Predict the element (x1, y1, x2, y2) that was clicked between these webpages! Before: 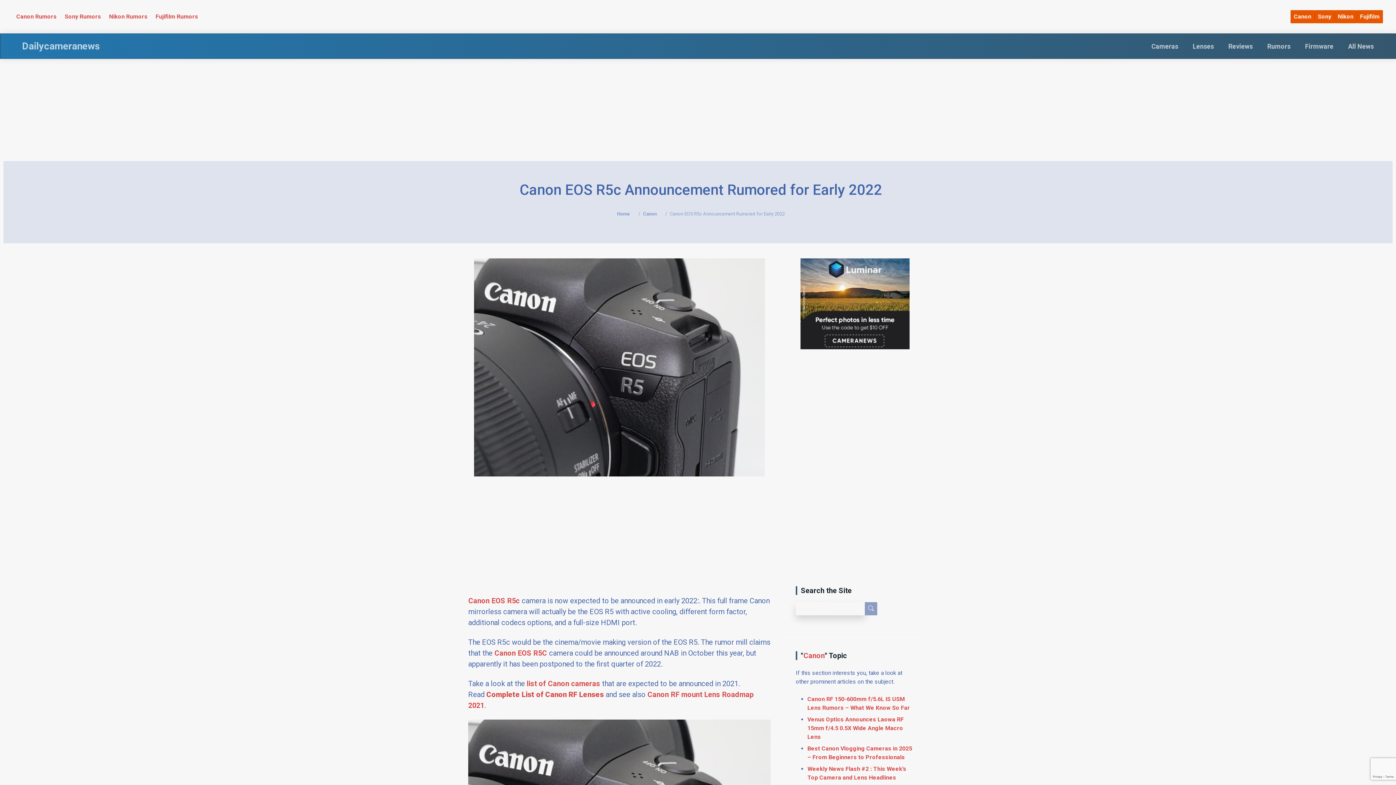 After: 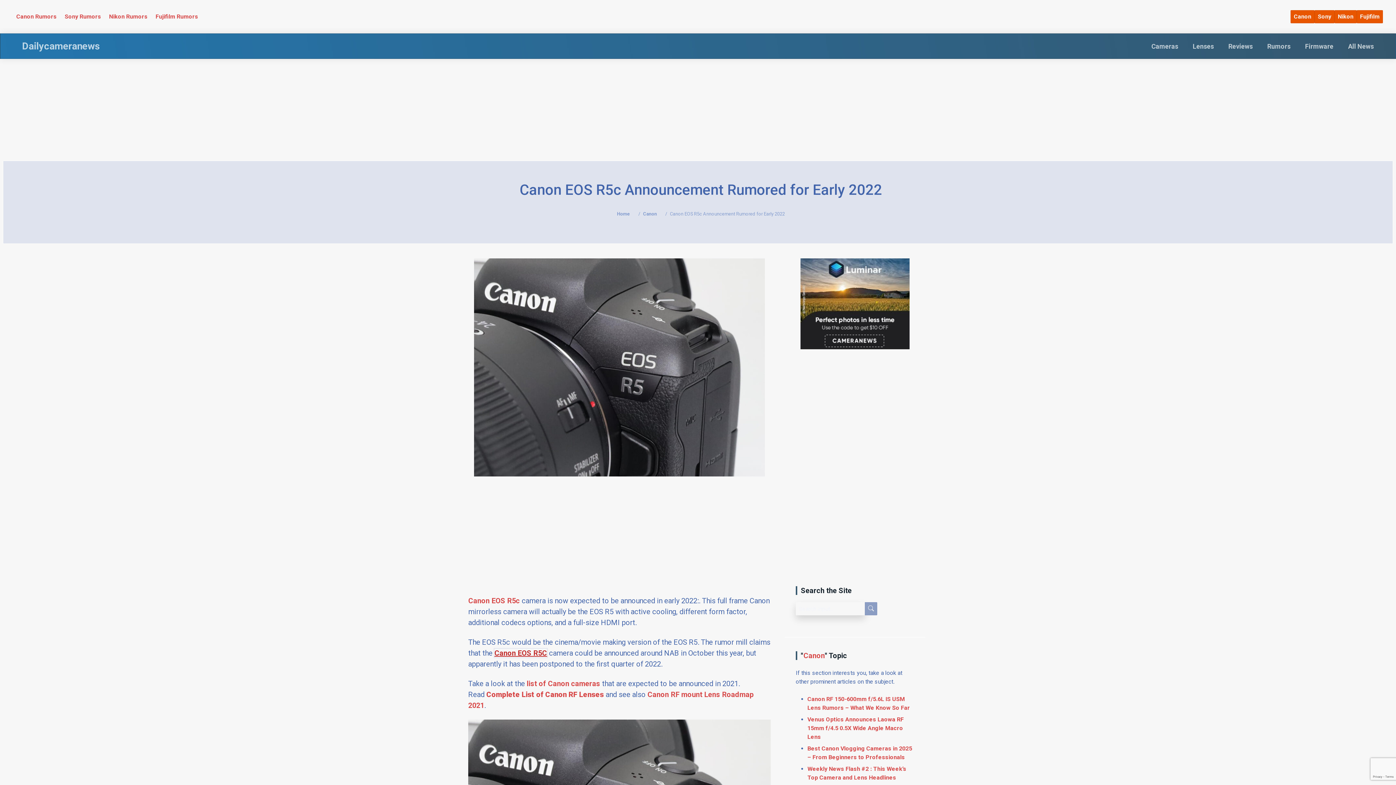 Action: bbox: (494, 649, 547, 657) label: Canon EOS R5C